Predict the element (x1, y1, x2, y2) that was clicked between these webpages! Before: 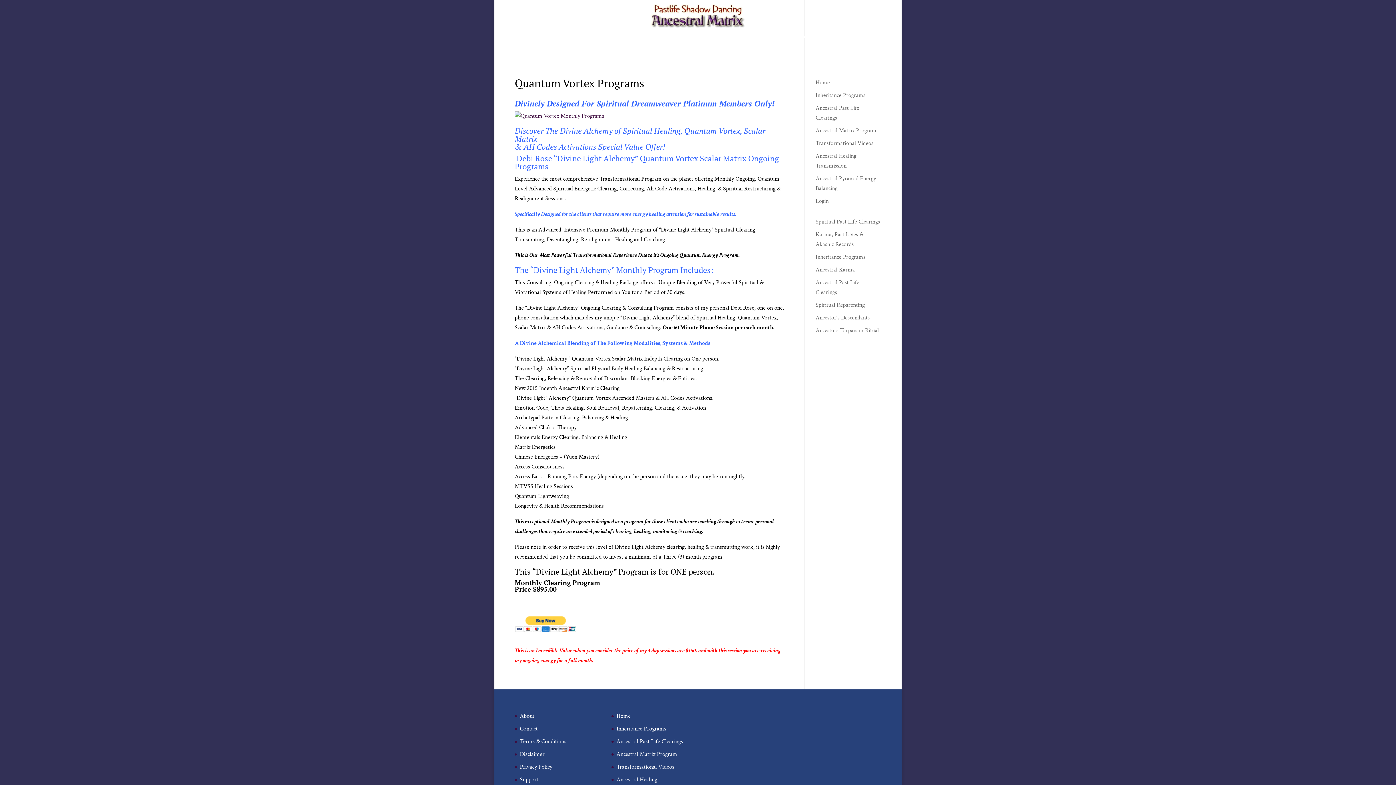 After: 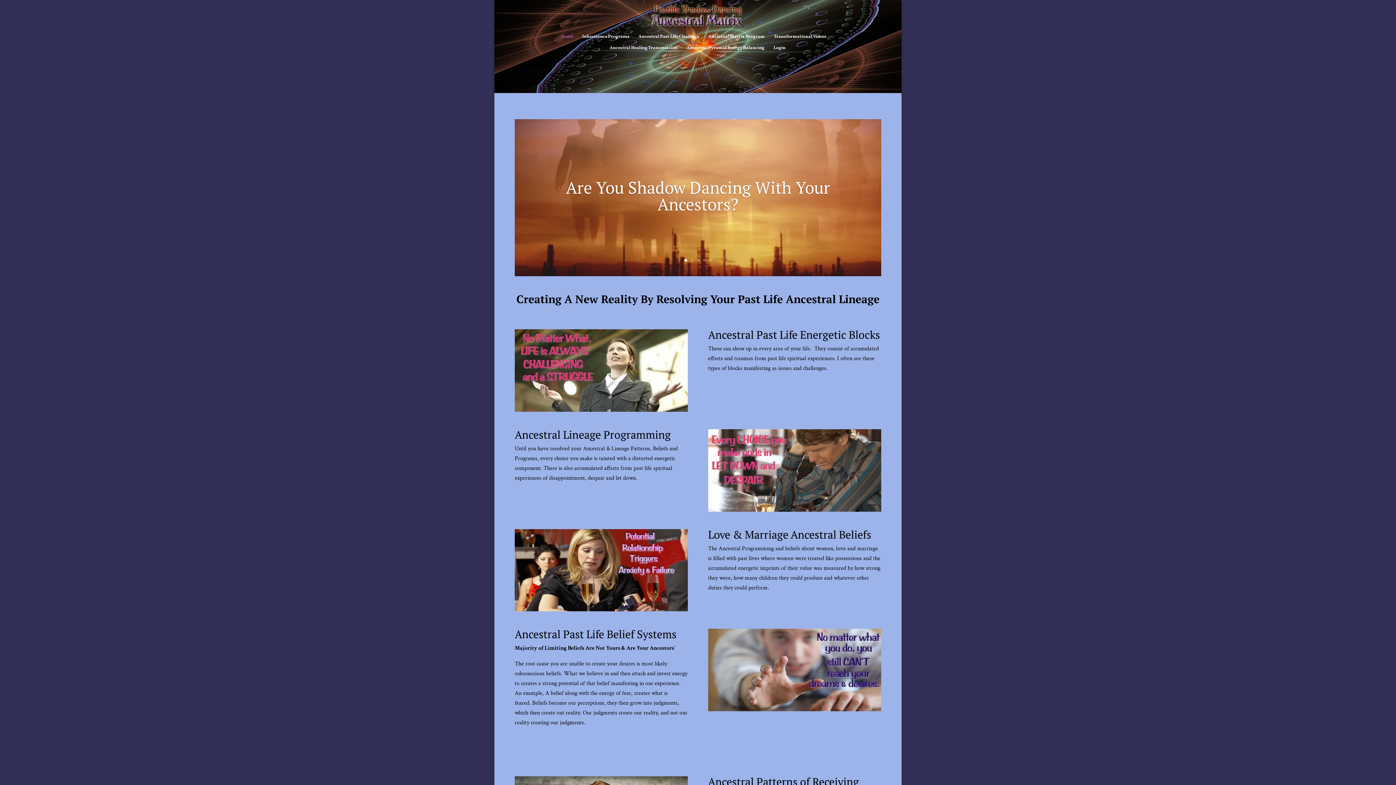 Action: label: Home bbox: (616, 712, 630, 720)